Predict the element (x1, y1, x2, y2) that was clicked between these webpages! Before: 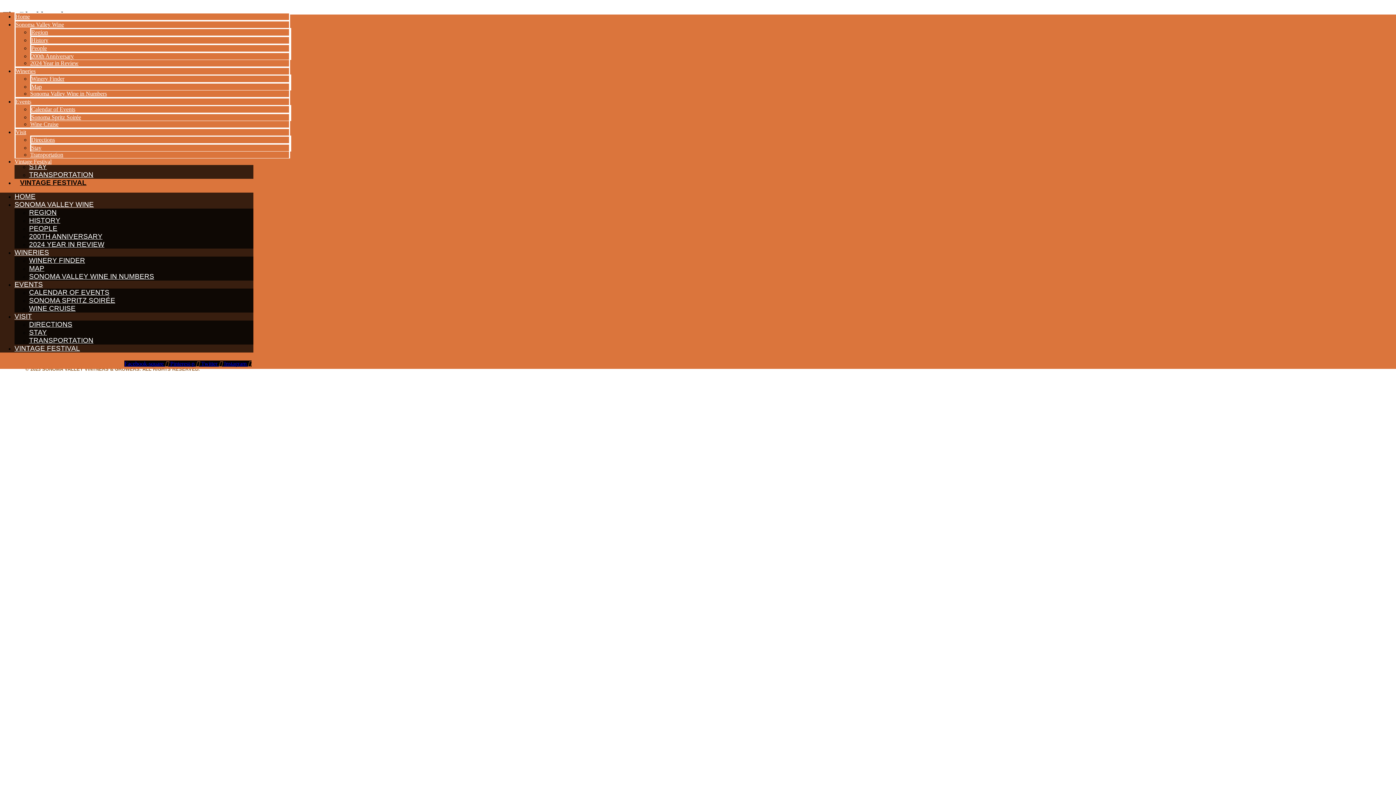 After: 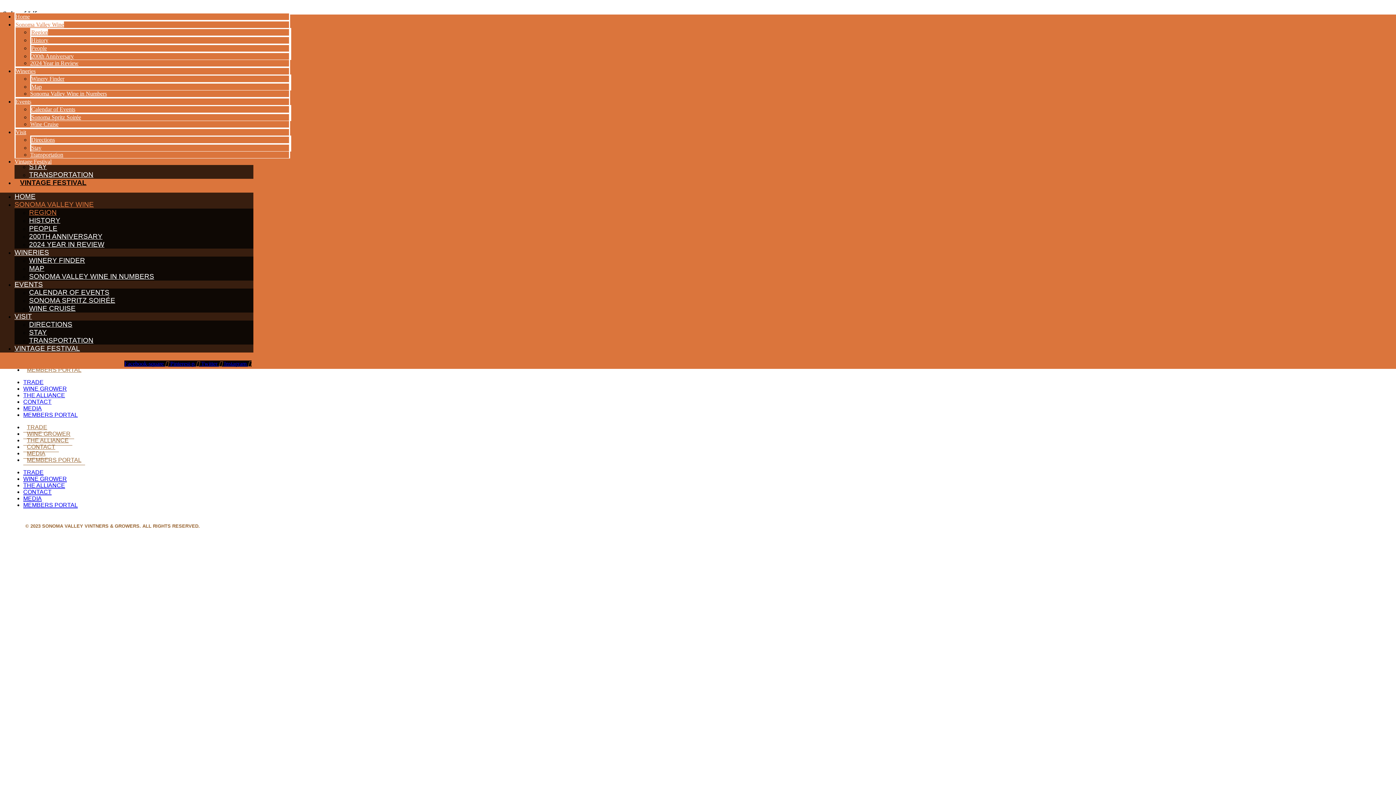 Action: label: REGION bbox: (29, 205, 56, 219)